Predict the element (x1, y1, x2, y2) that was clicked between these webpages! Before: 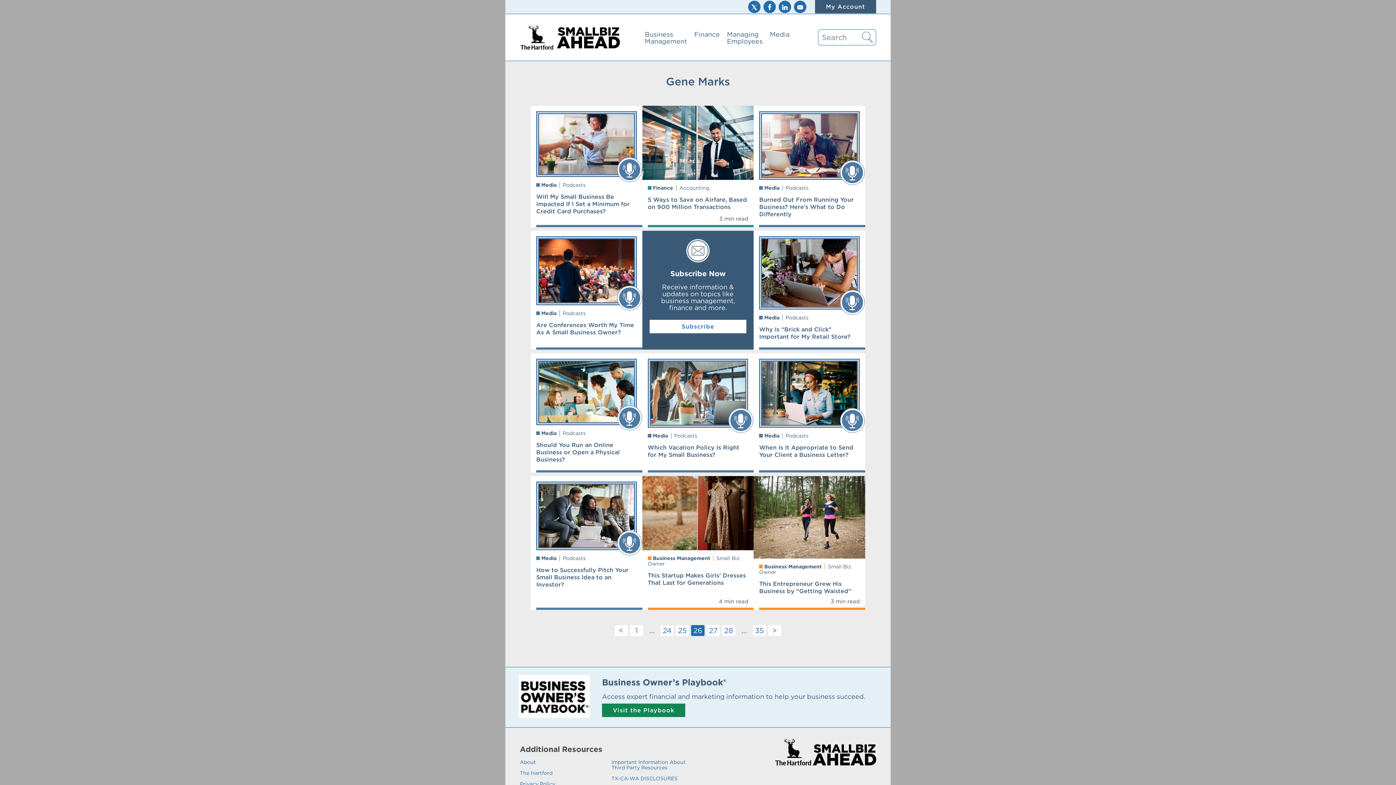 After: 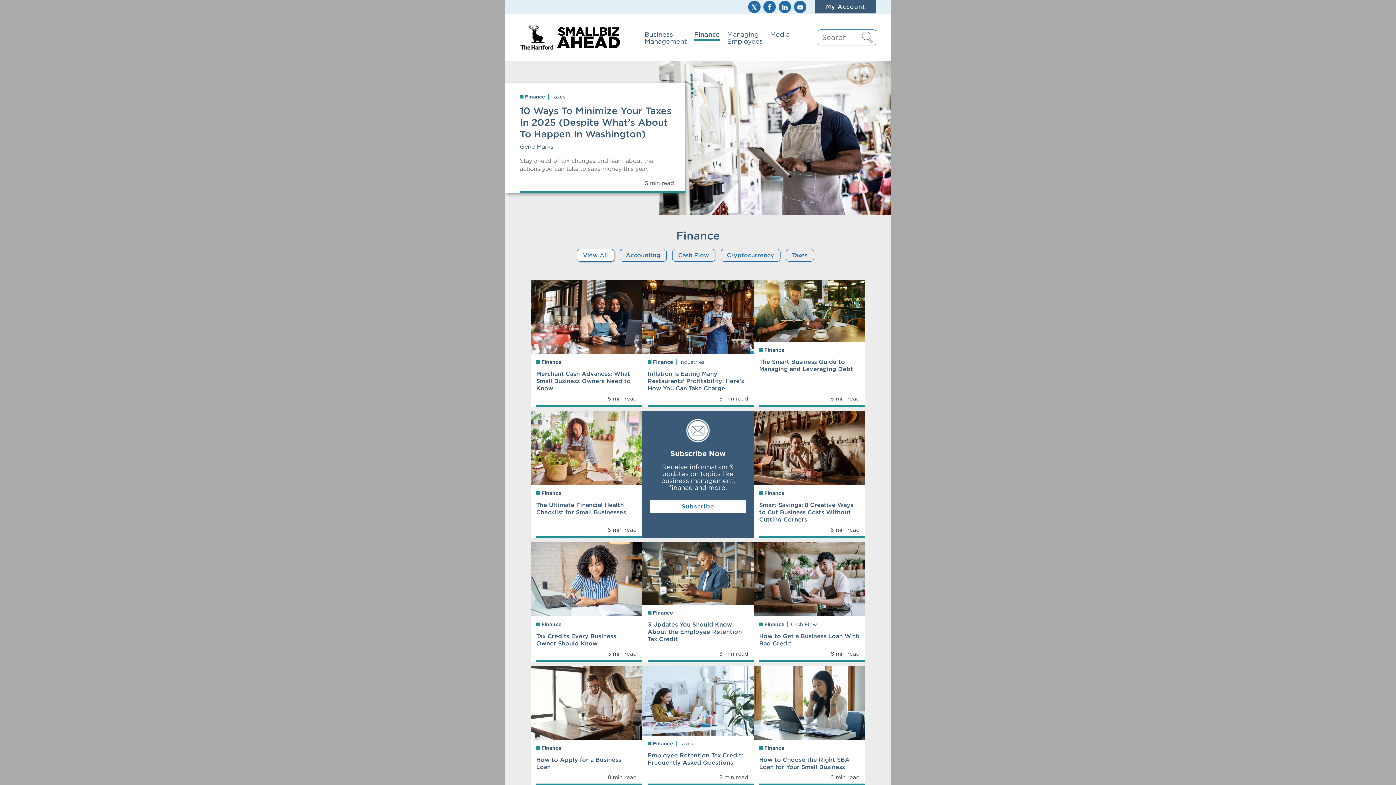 Action: label: Finance bbox: (694, 24, 719, 44)